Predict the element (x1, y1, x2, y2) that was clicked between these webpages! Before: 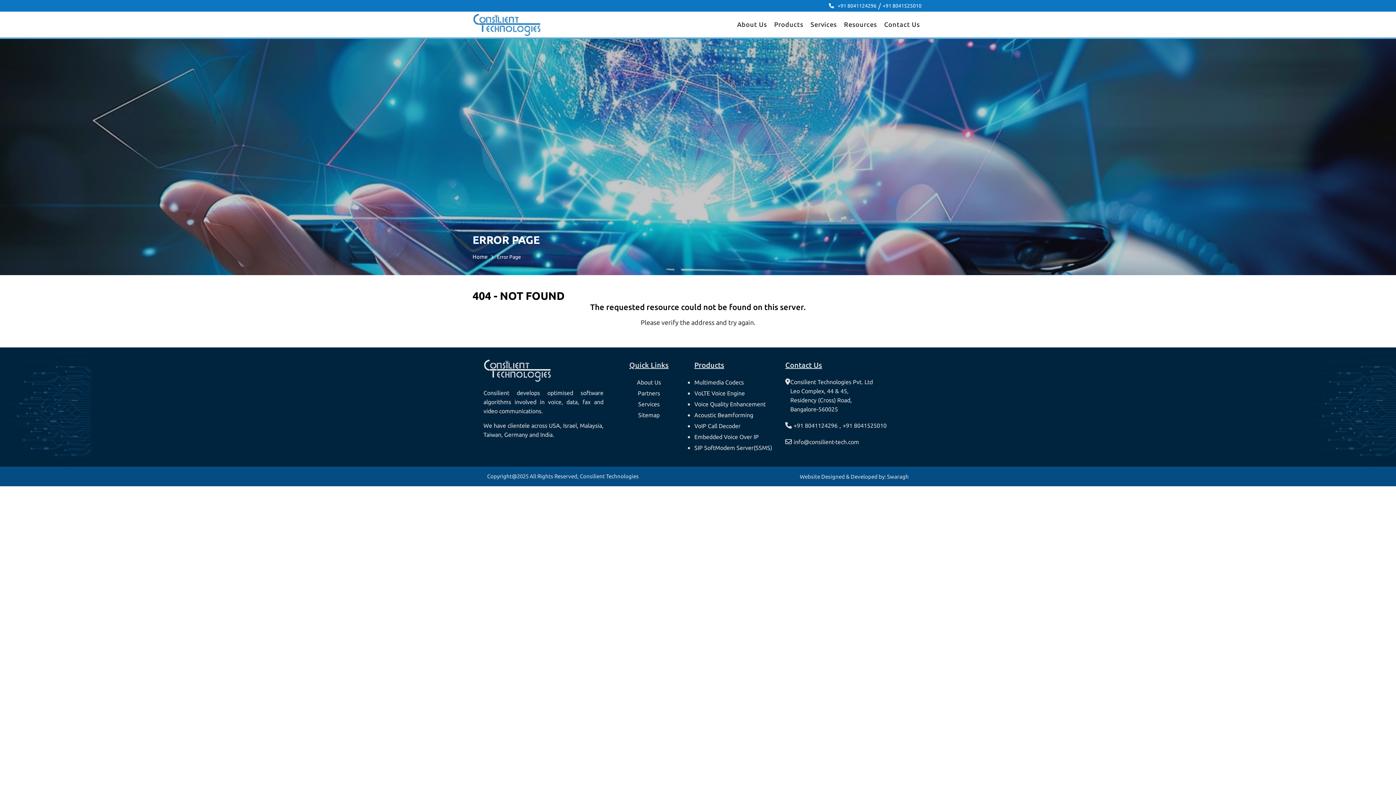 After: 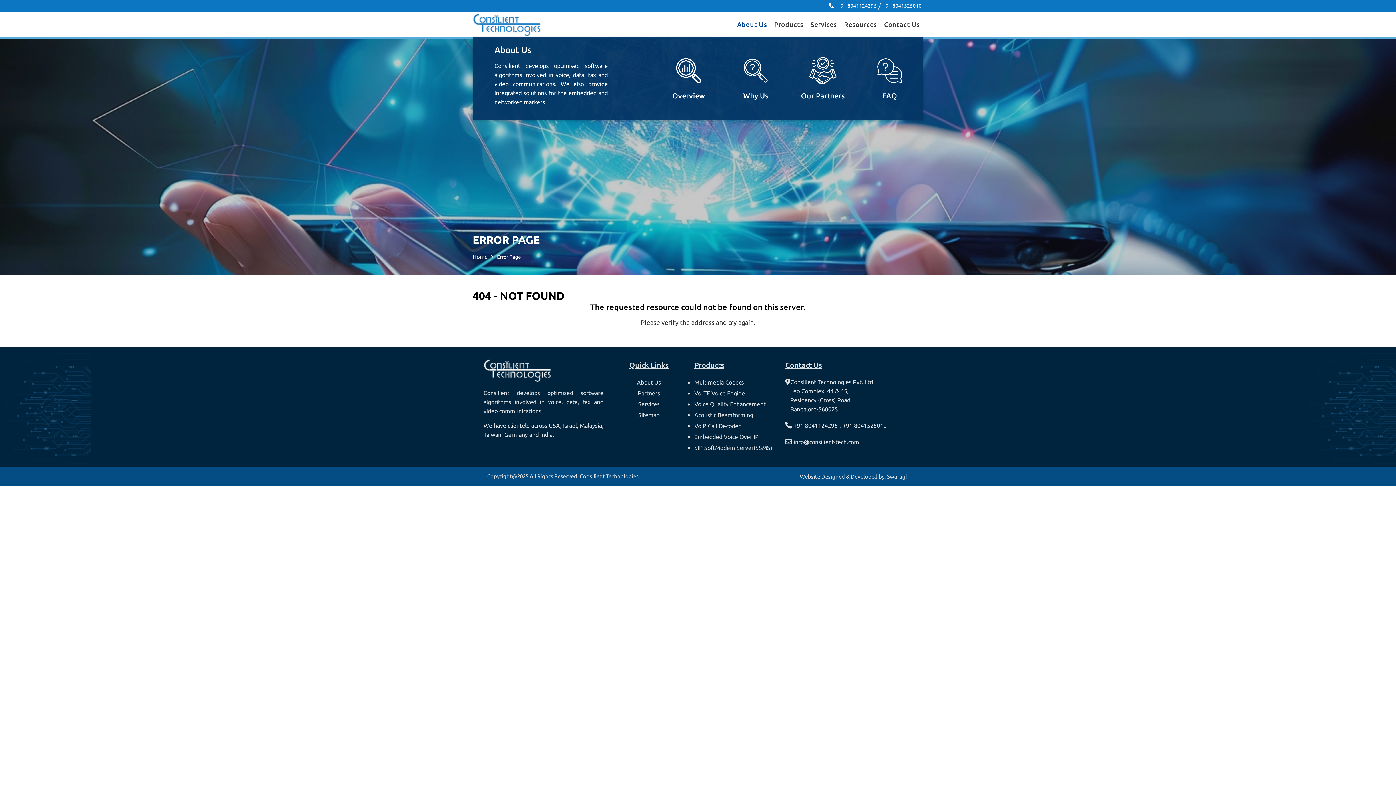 Action: bbox: (733, 11, 770, 37) label: About Us